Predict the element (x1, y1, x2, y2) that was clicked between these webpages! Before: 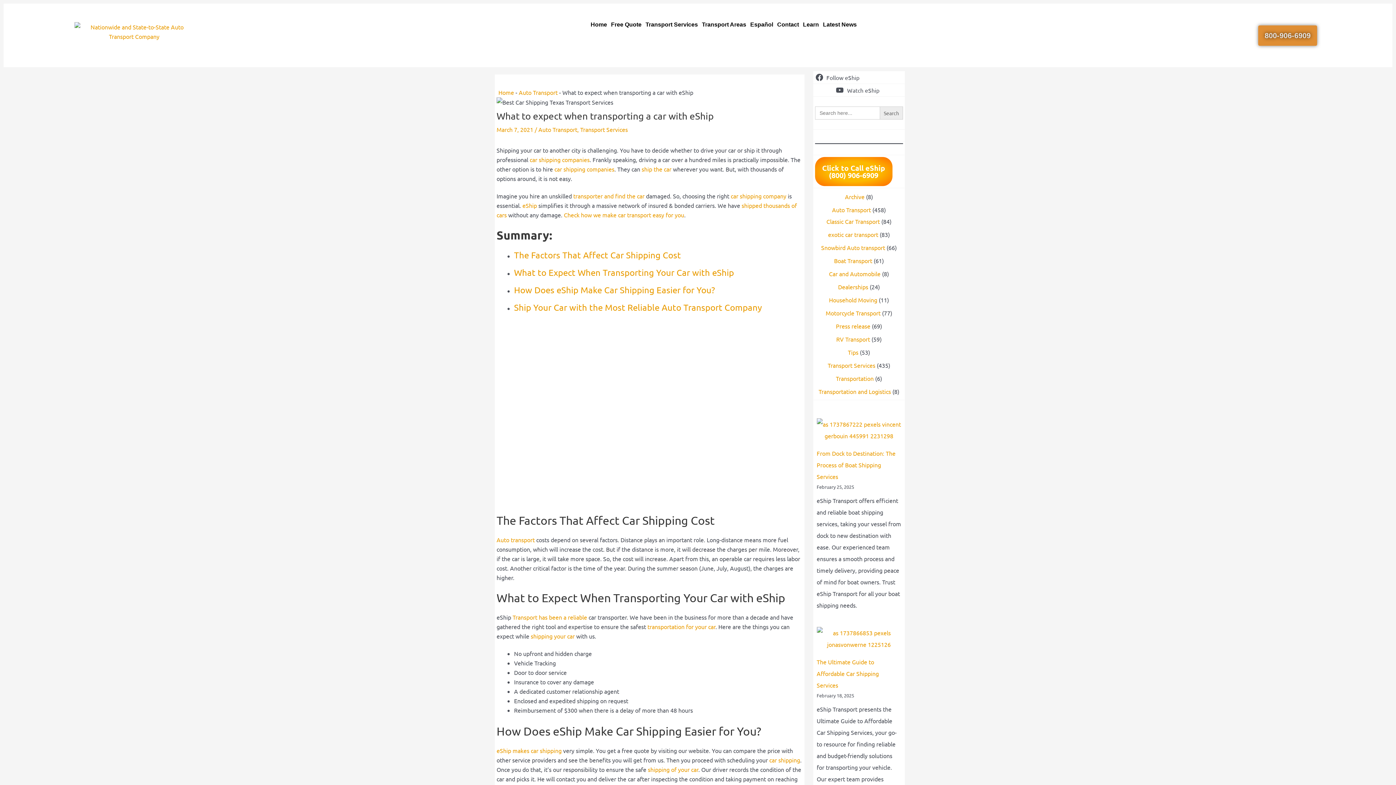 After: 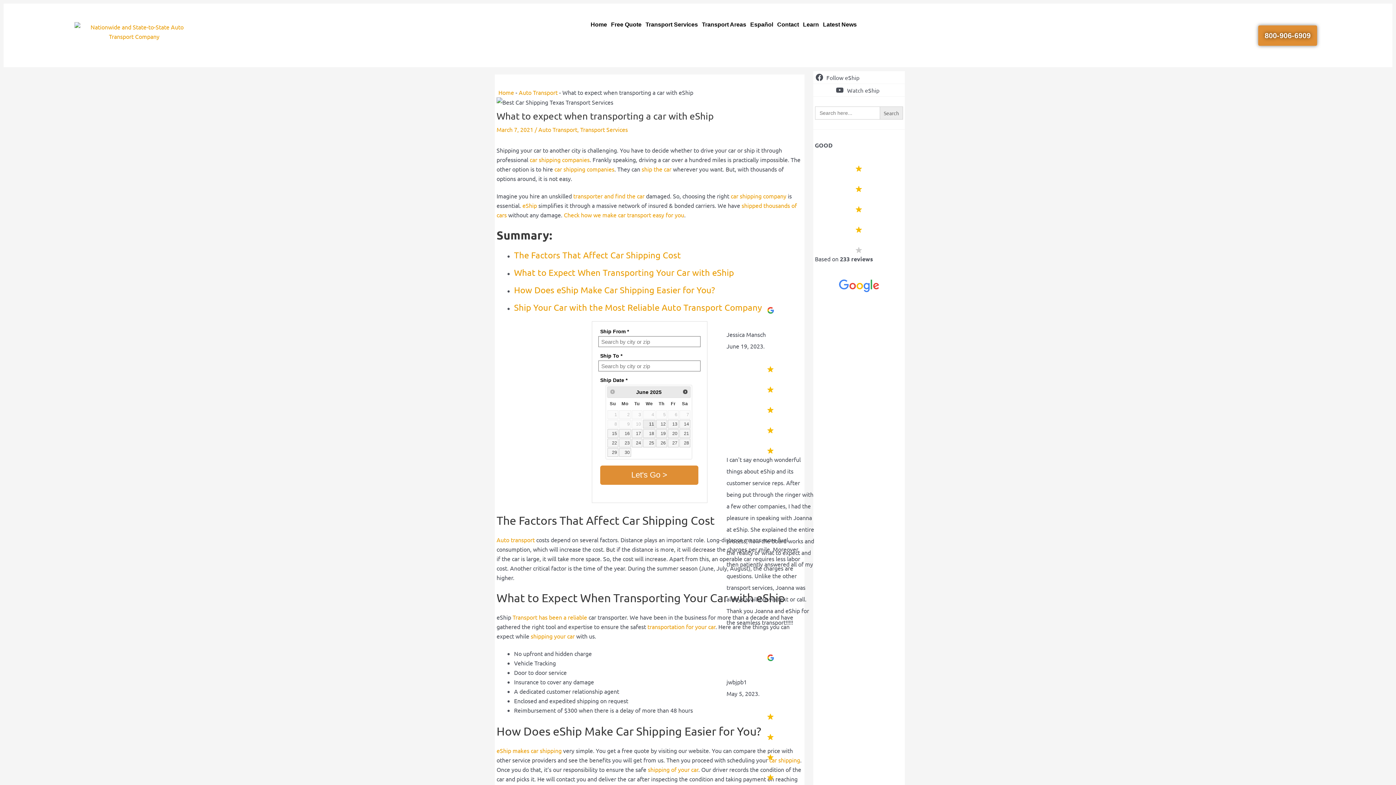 Action: bbox: (1258, 25, 1317, 45) label: 800-906-6909